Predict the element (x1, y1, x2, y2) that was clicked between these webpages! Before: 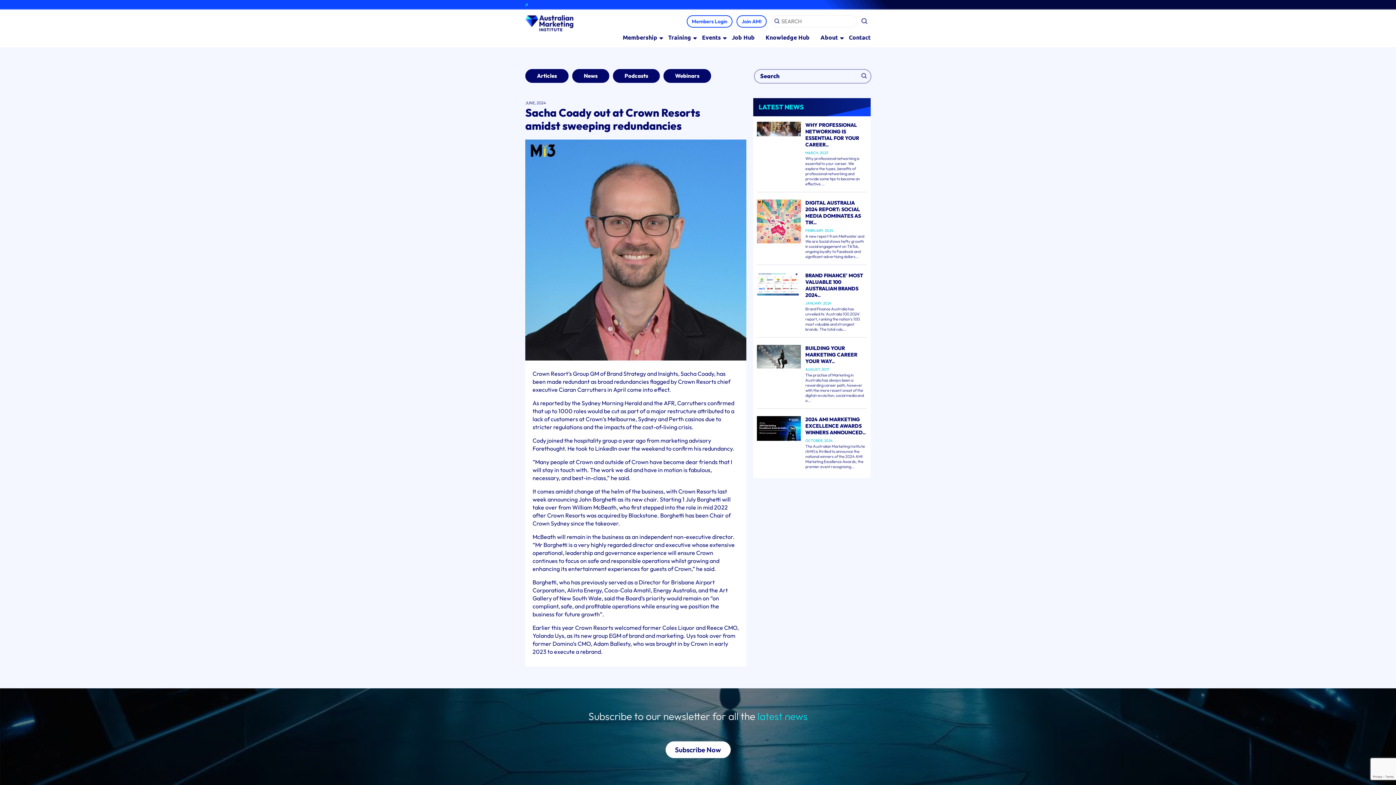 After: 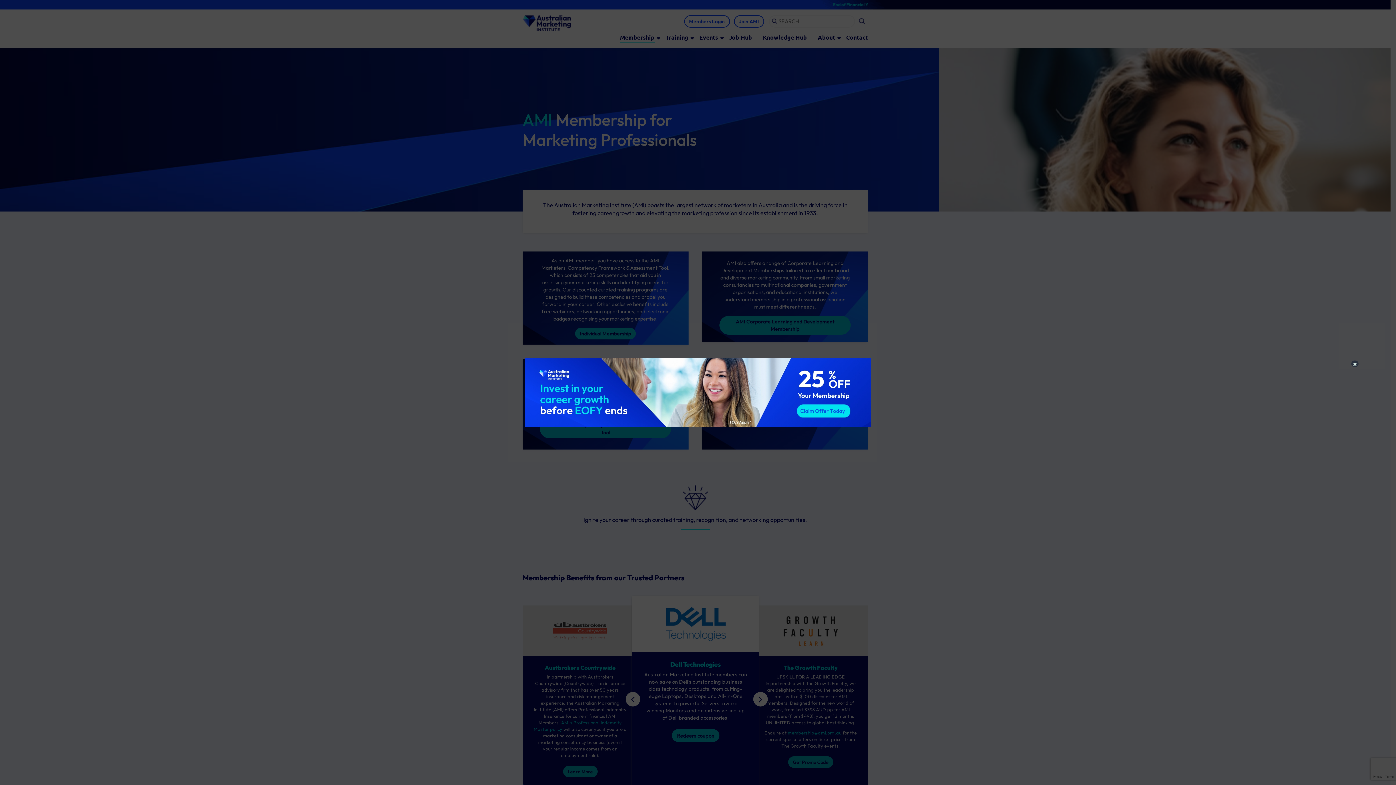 Action: bbox: (622, 33, 657, 41) label: Membership